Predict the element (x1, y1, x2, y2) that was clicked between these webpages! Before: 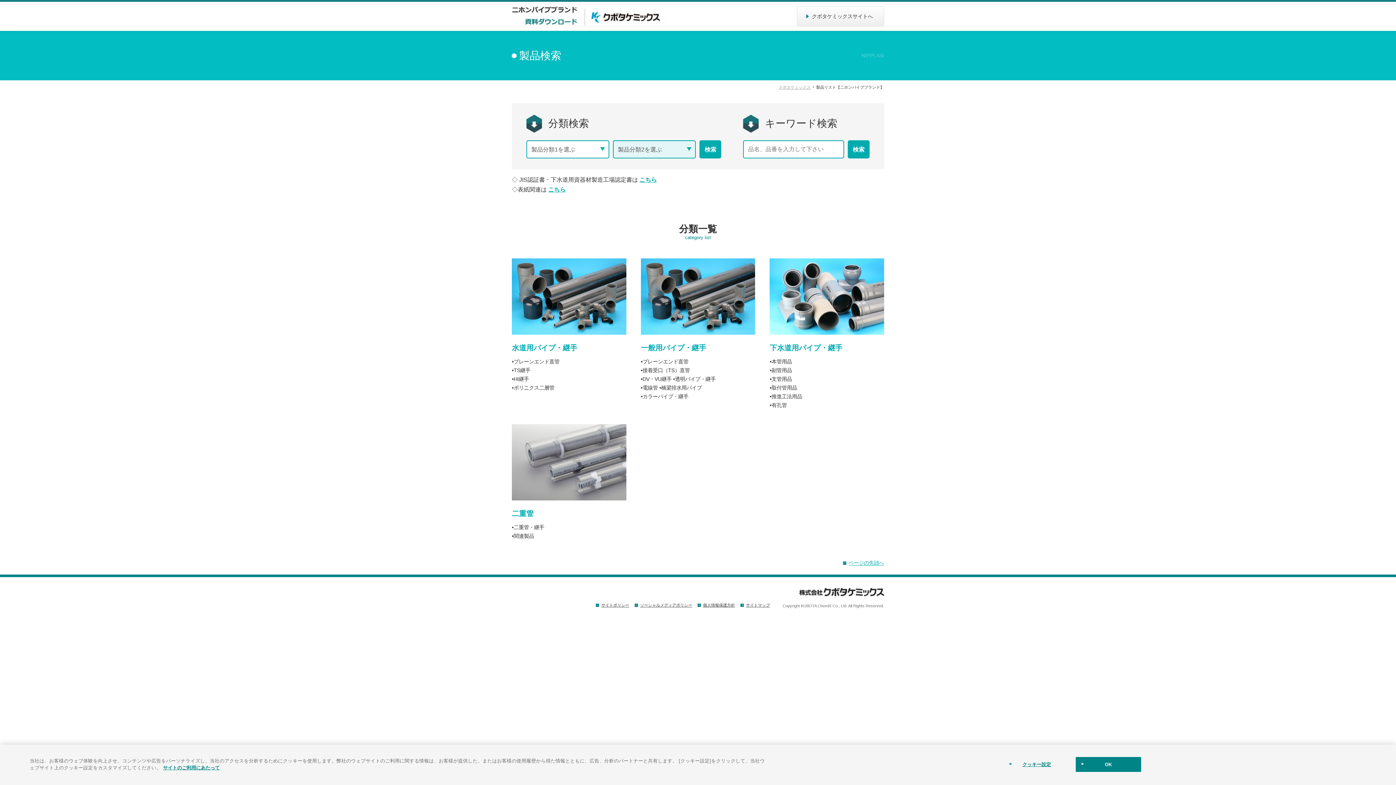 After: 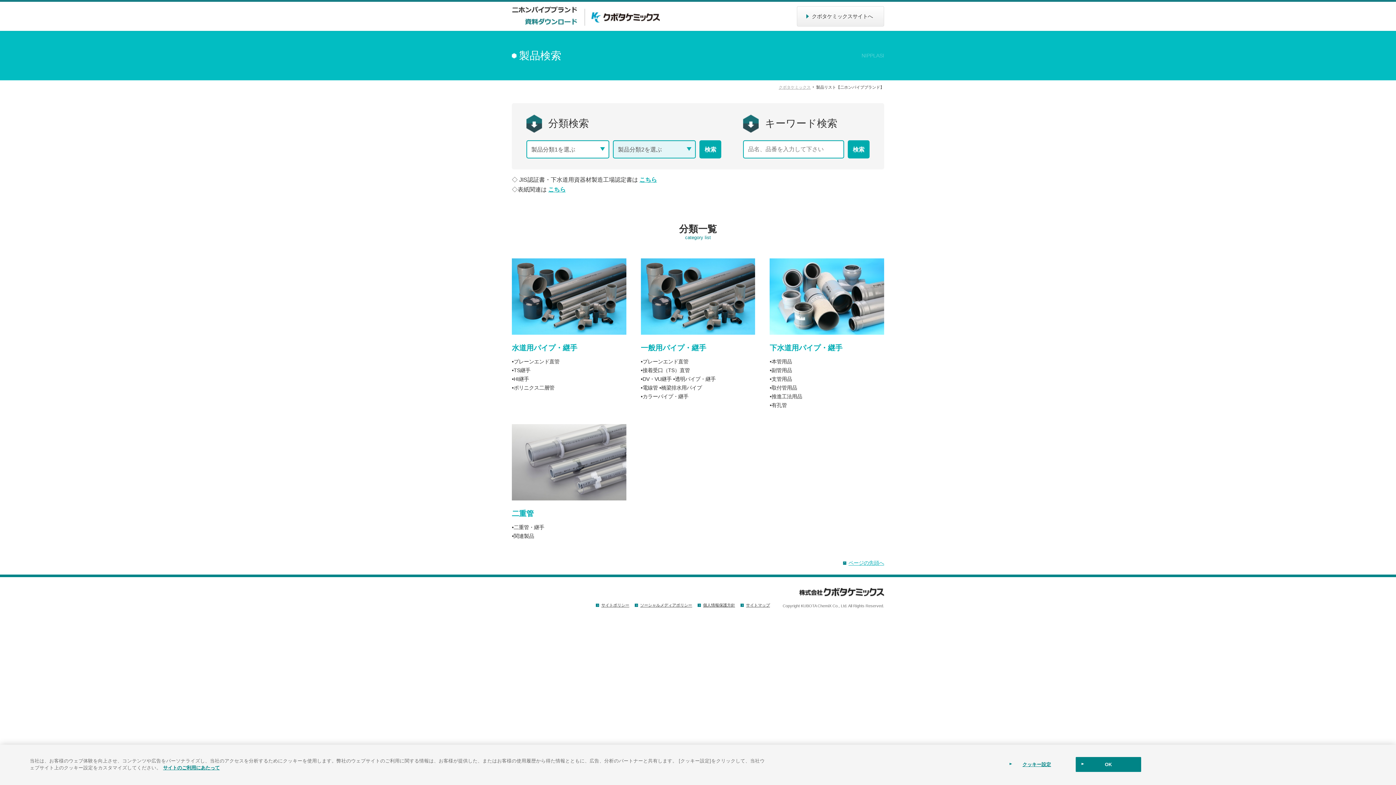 Action: bbox: (512, 5, 735, 27)